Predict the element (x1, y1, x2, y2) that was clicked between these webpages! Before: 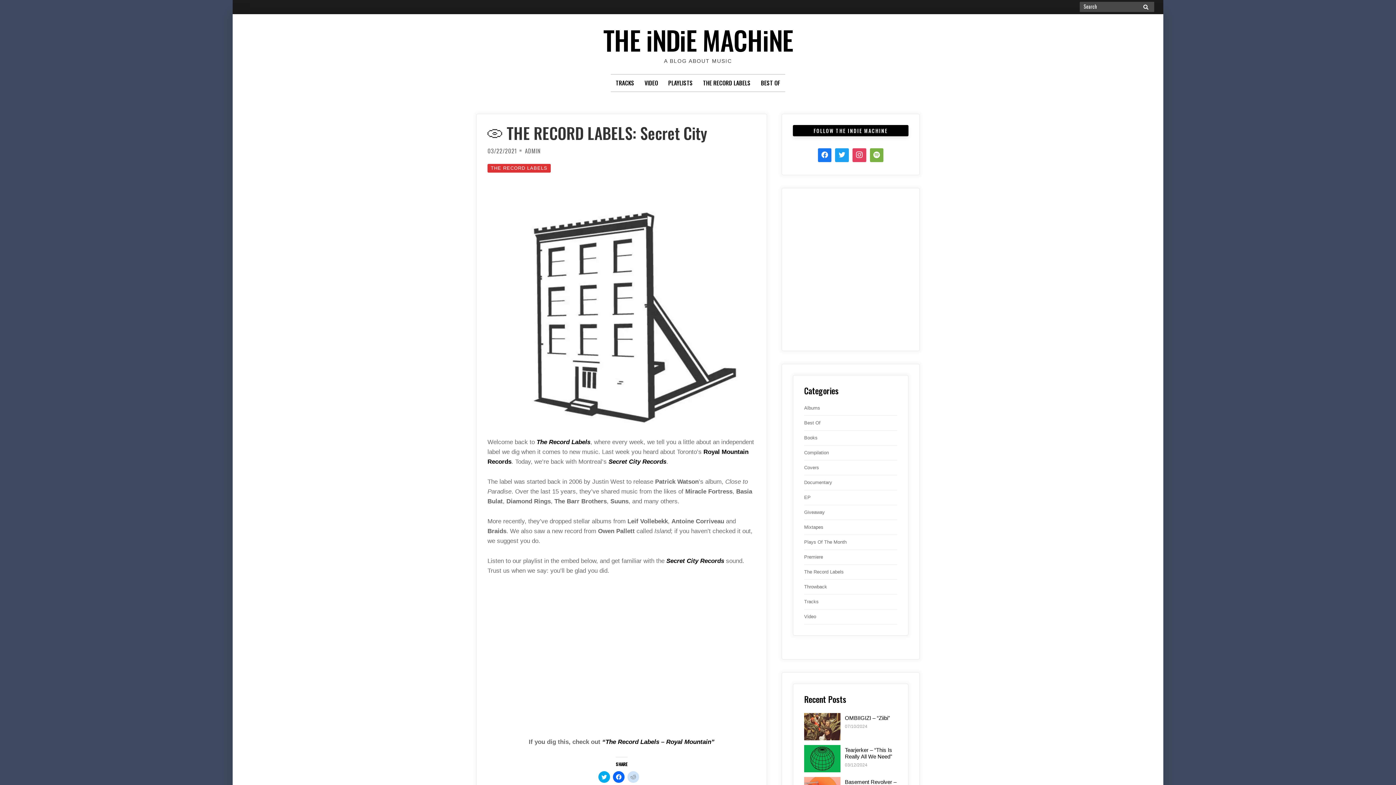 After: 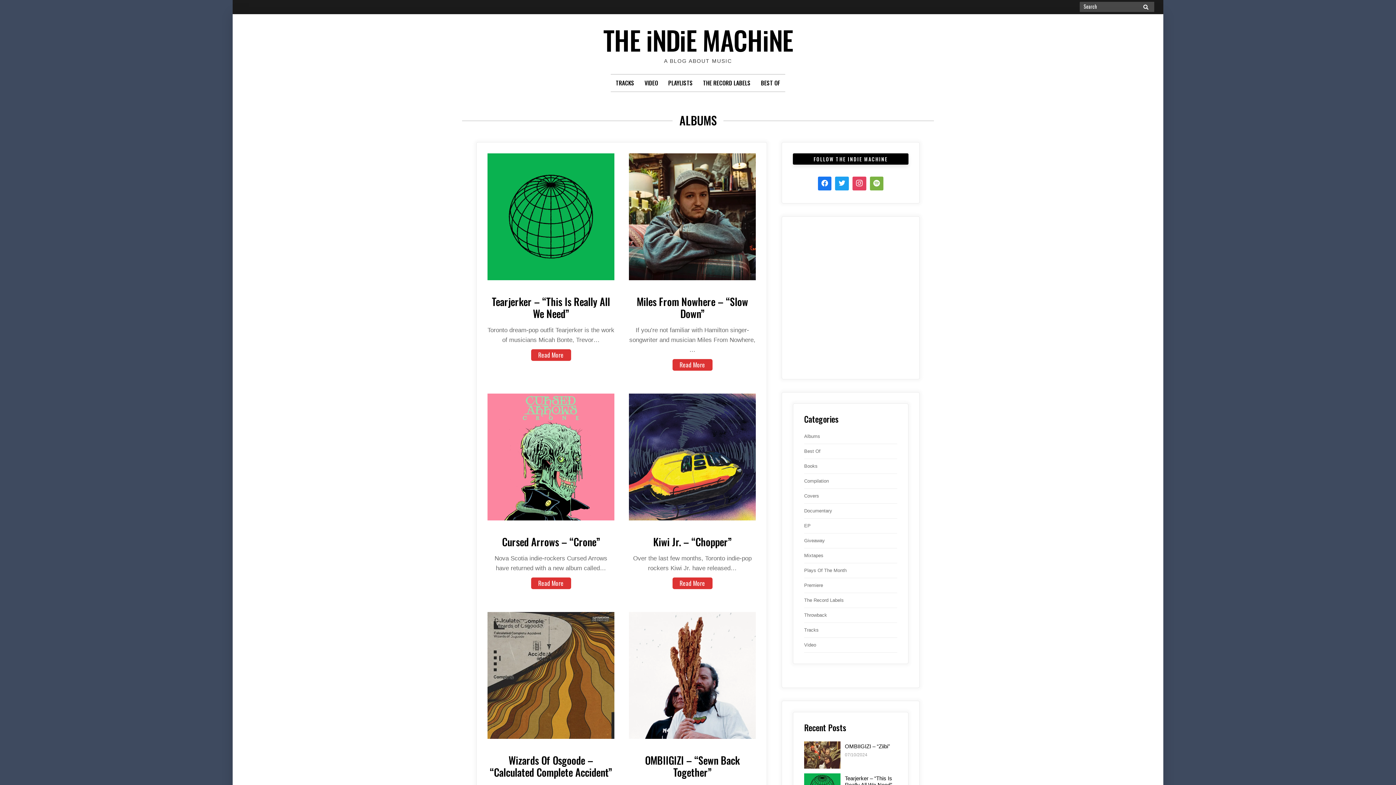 Action: label: Albums bbox: (804, 405, 820, 411)